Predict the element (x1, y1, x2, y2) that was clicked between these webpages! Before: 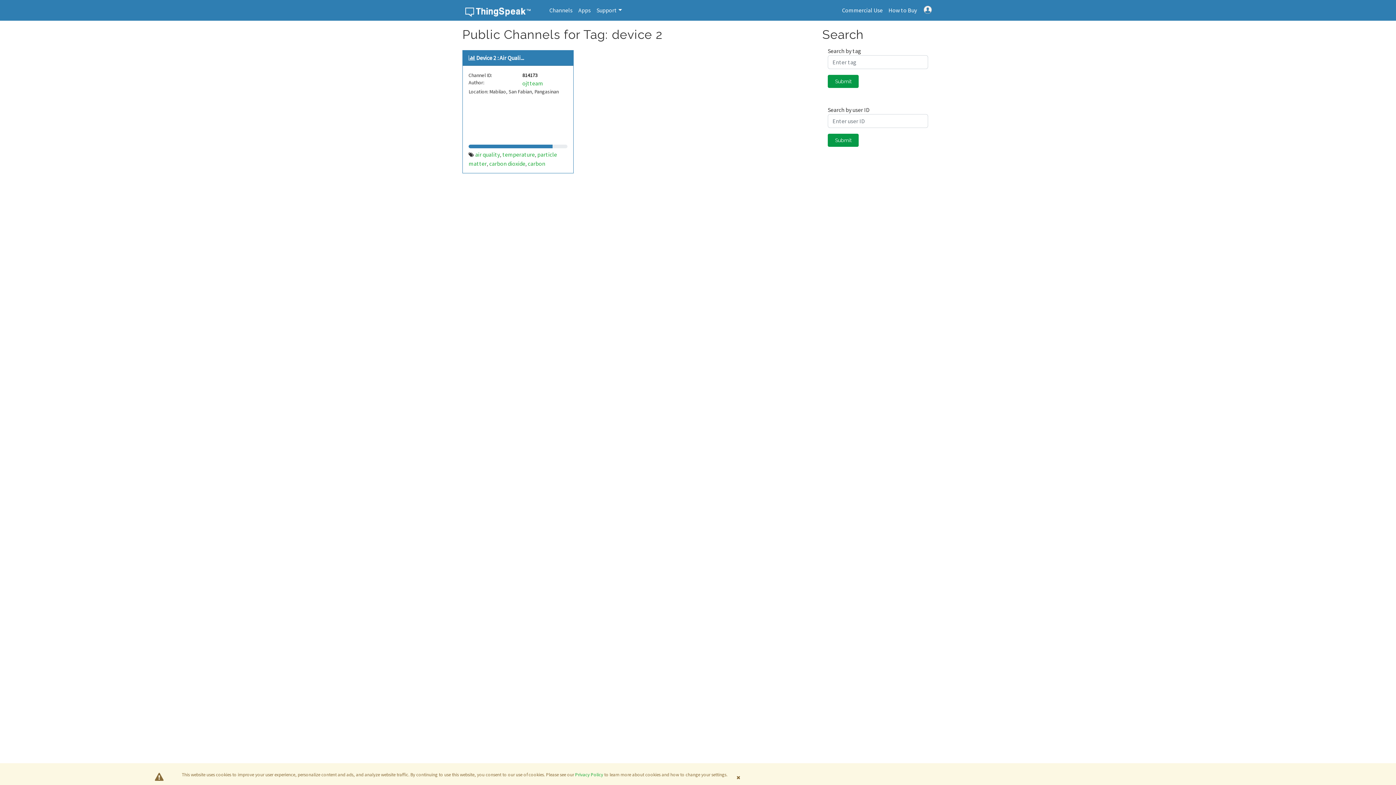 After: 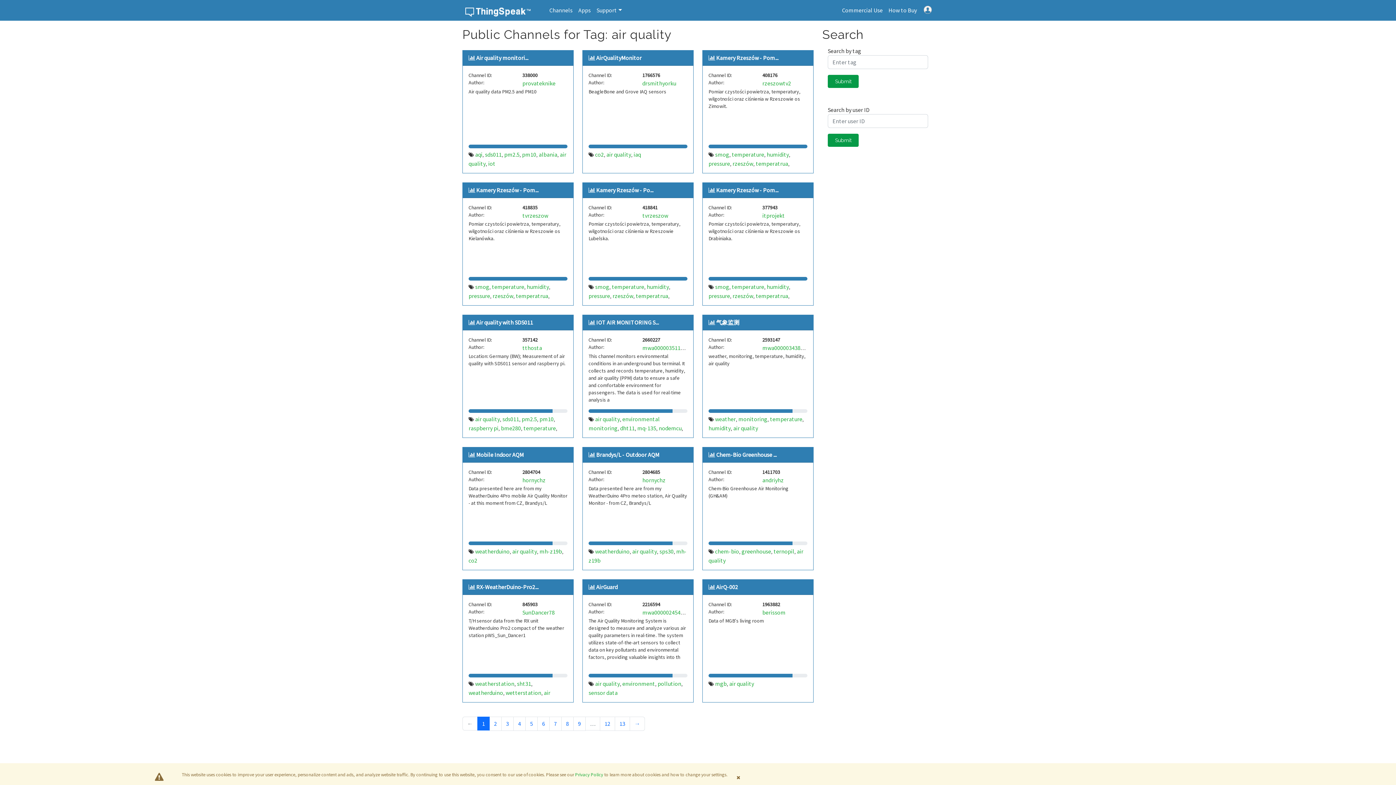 Action: bbox: (475, 150, 500, 158) label: air quality